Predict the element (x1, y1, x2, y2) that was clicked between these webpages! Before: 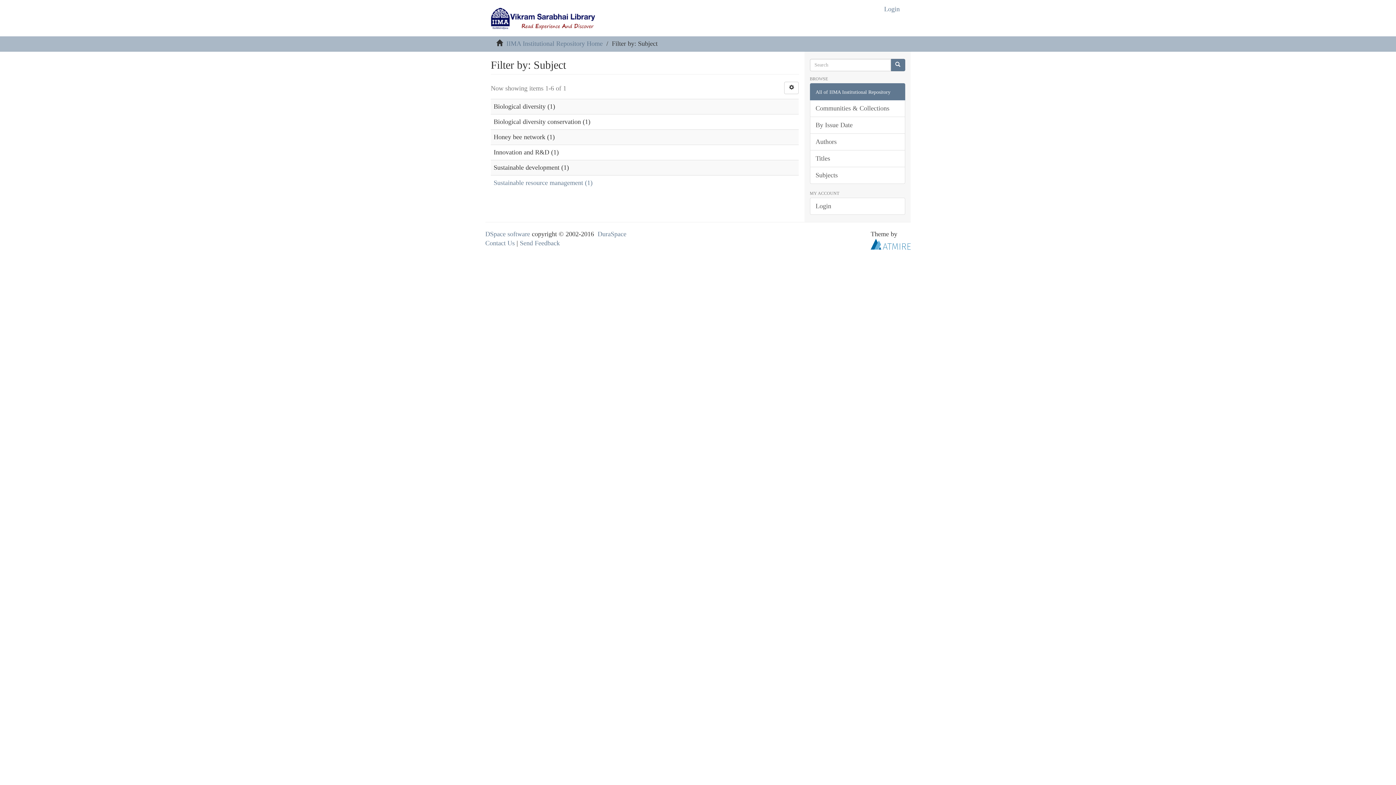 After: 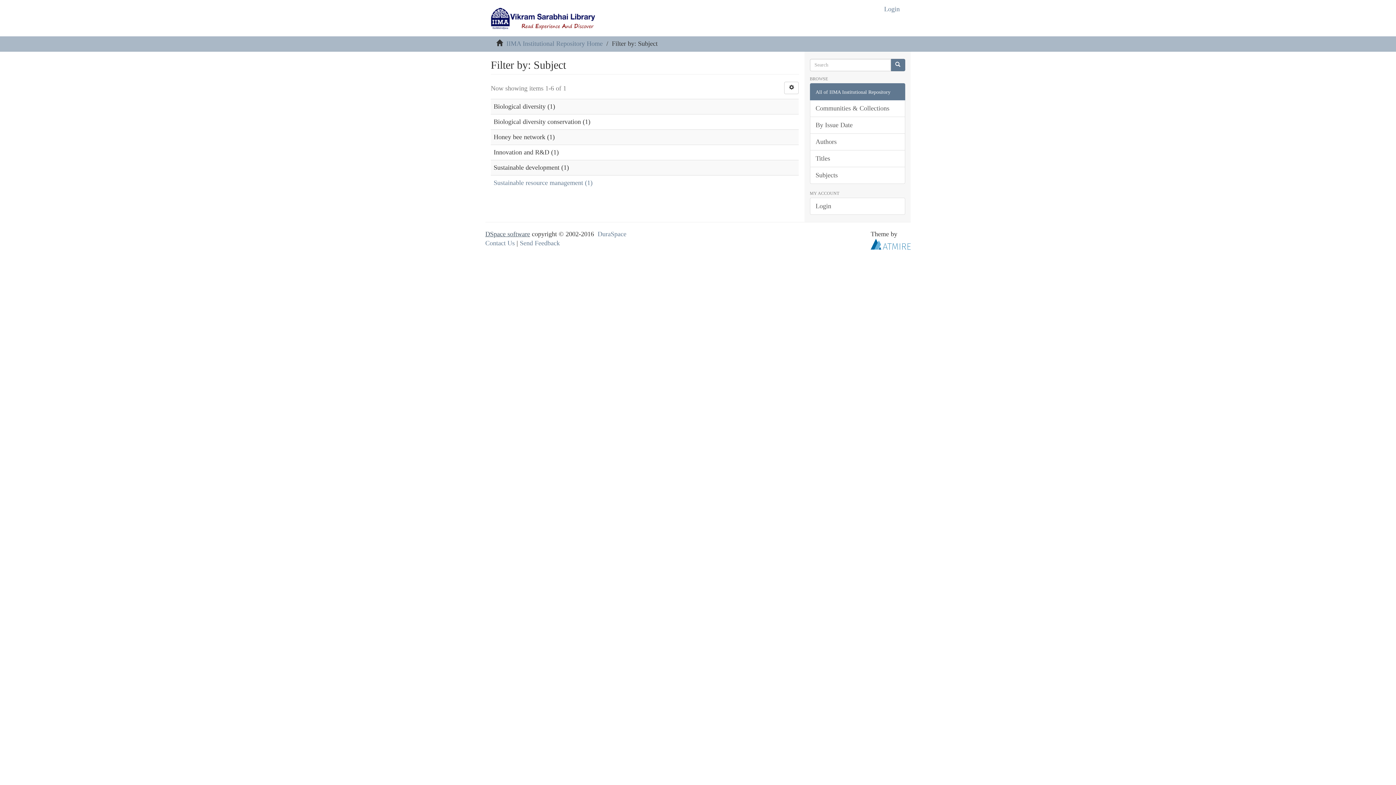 Action: label: DSpace software bbox: (485, 230, 530, 237)